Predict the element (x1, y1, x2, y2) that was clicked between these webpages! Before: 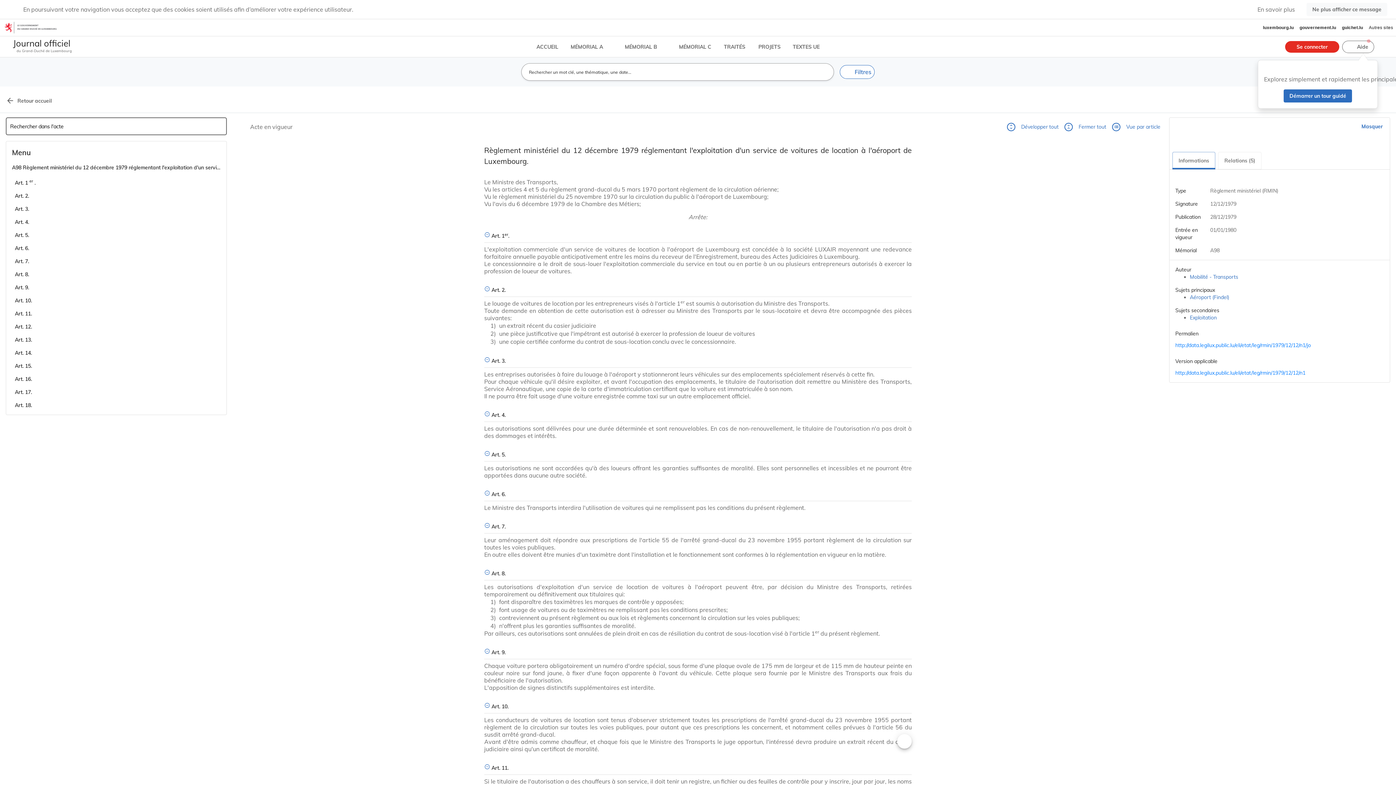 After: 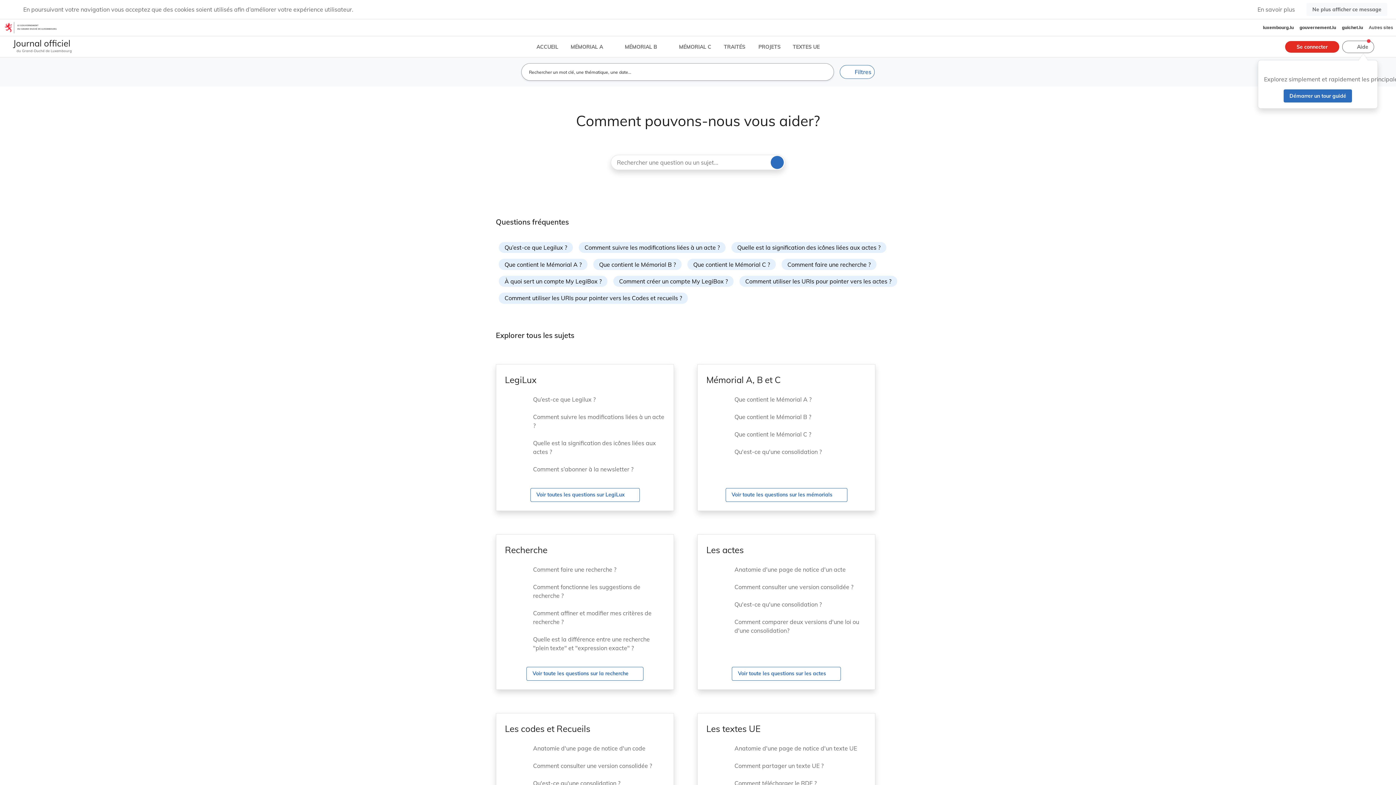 Action: bbox: (593, 217, 632, 223) label: Aide et à propos